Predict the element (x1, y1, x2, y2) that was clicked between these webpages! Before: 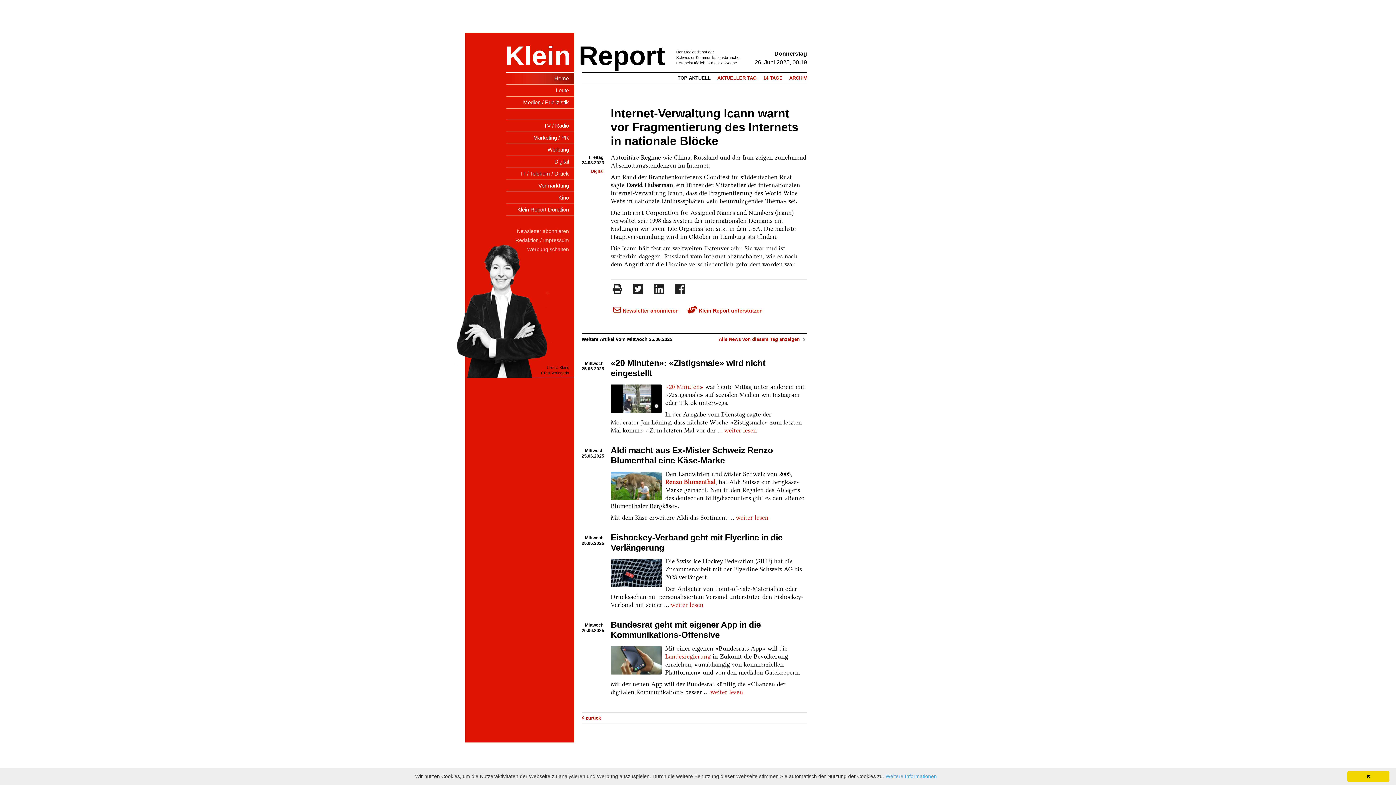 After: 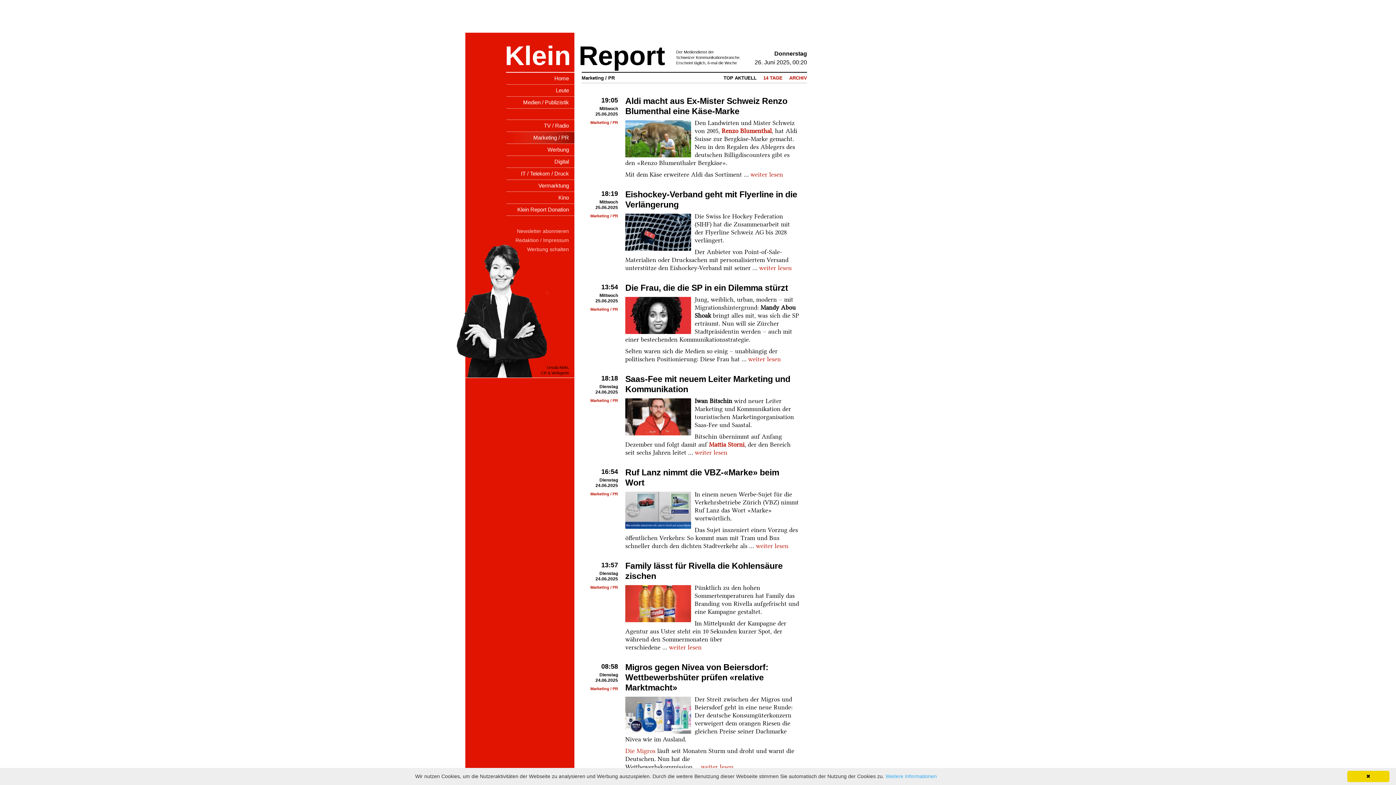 Action: bbox: (506, 132, 574, 143) label: Marketing / PR